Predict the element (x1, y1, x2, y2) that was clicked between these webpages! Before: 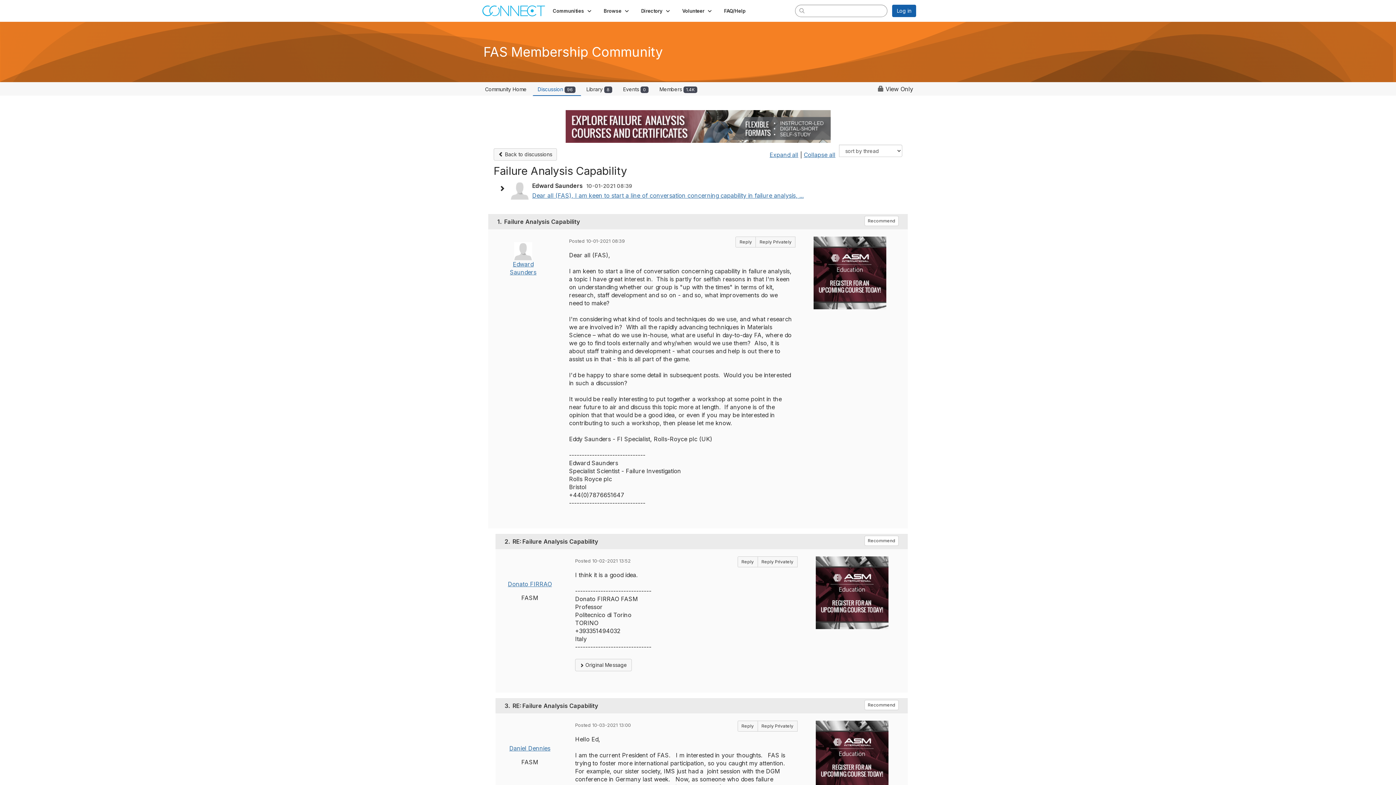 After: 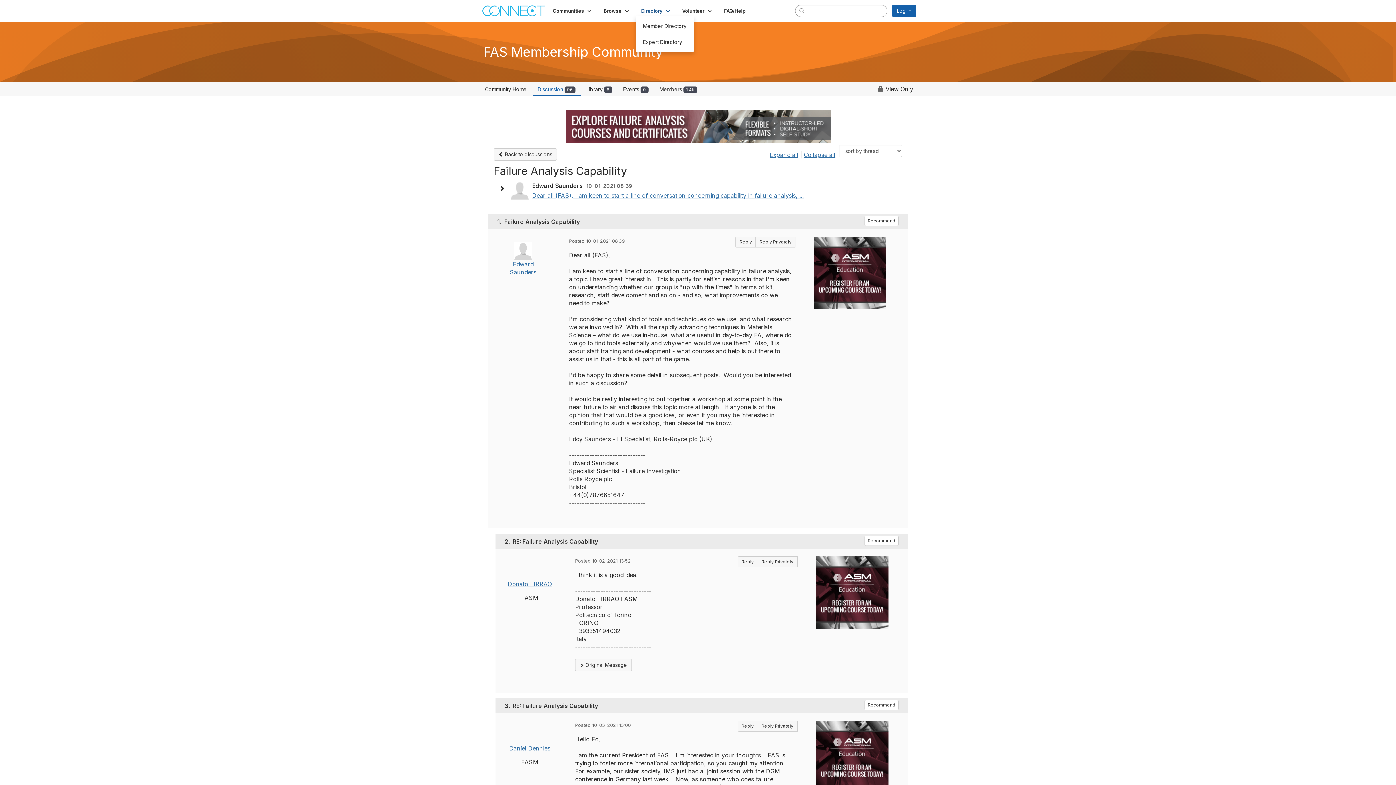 Action: bbox: (635, 5, 676, 16) label: Directory 